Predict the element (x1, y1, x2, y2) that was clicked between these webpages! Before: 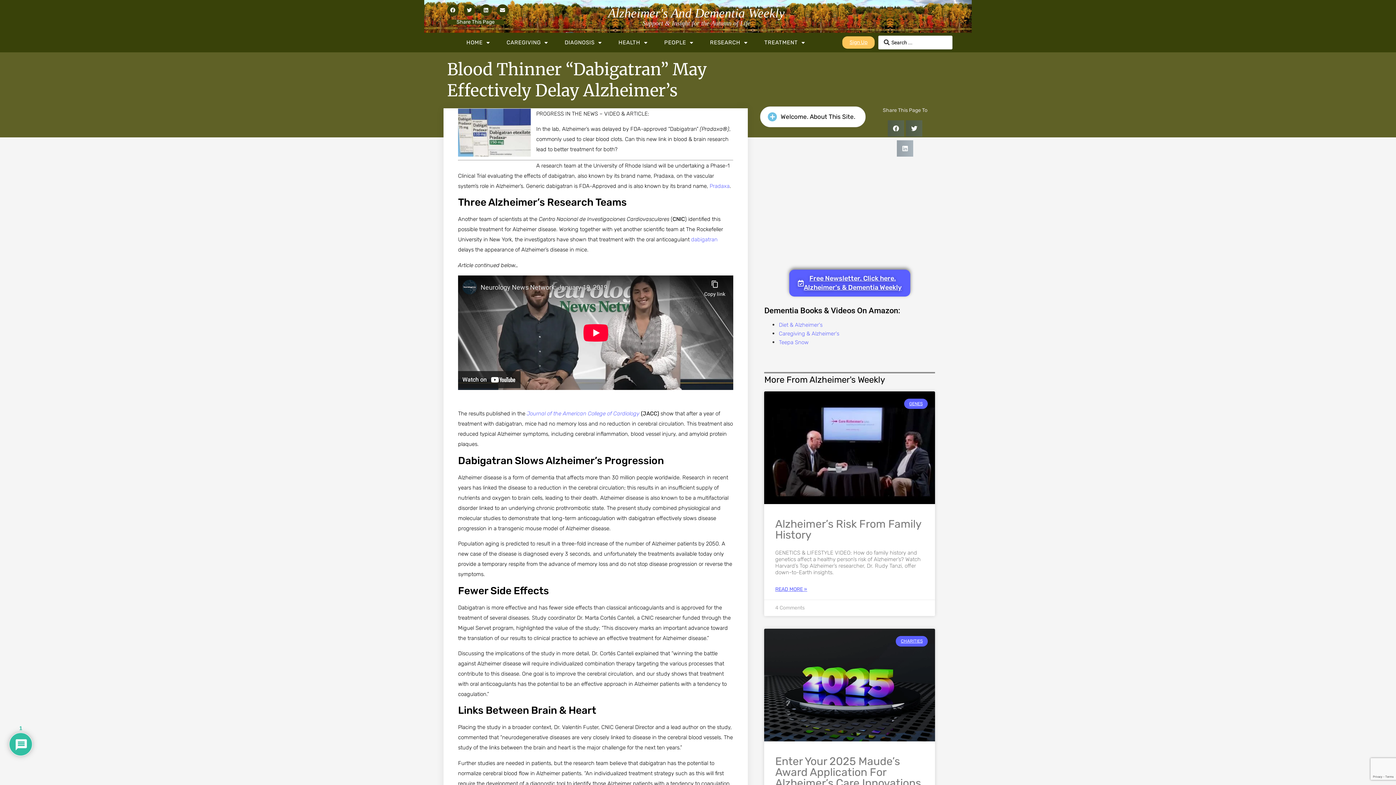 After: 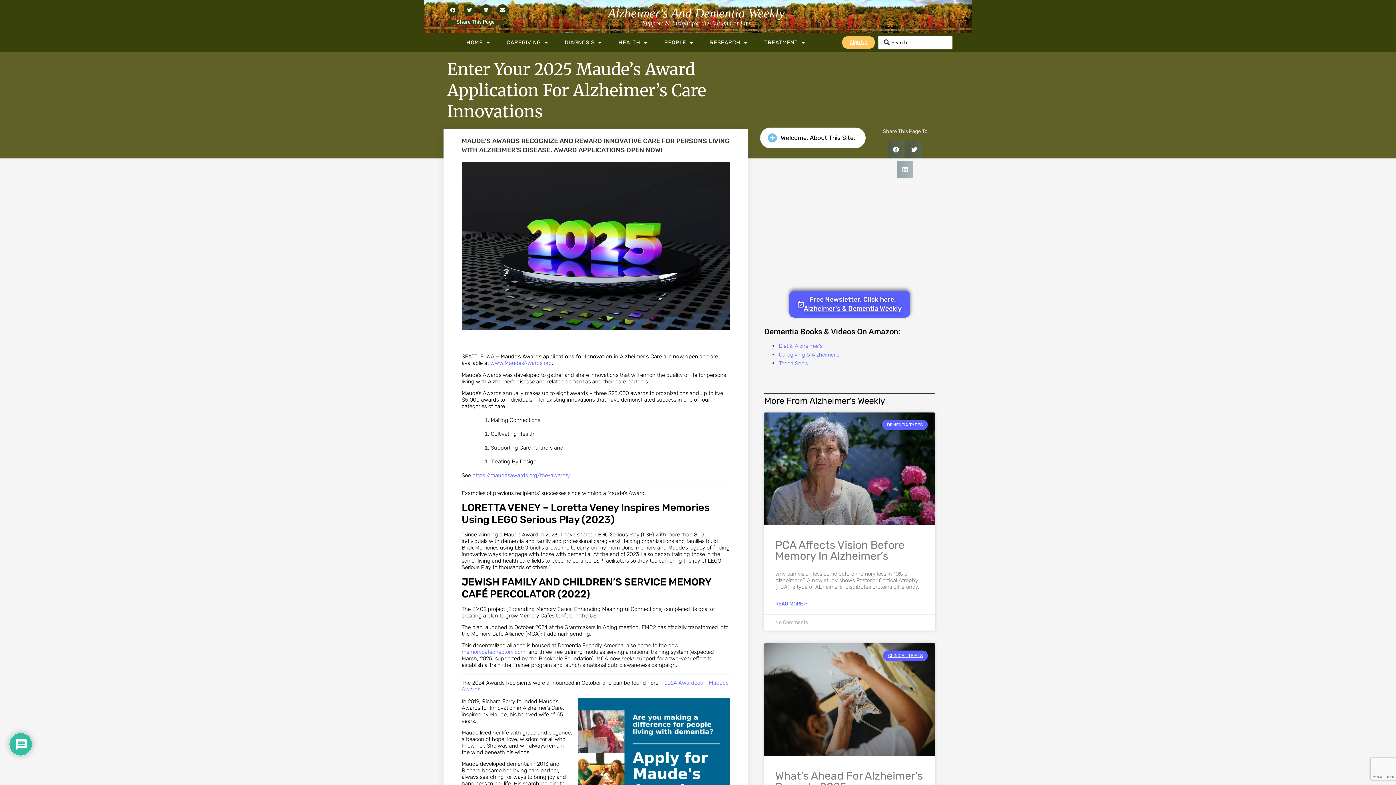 Action: bbox: (764, 629, 935, 741)